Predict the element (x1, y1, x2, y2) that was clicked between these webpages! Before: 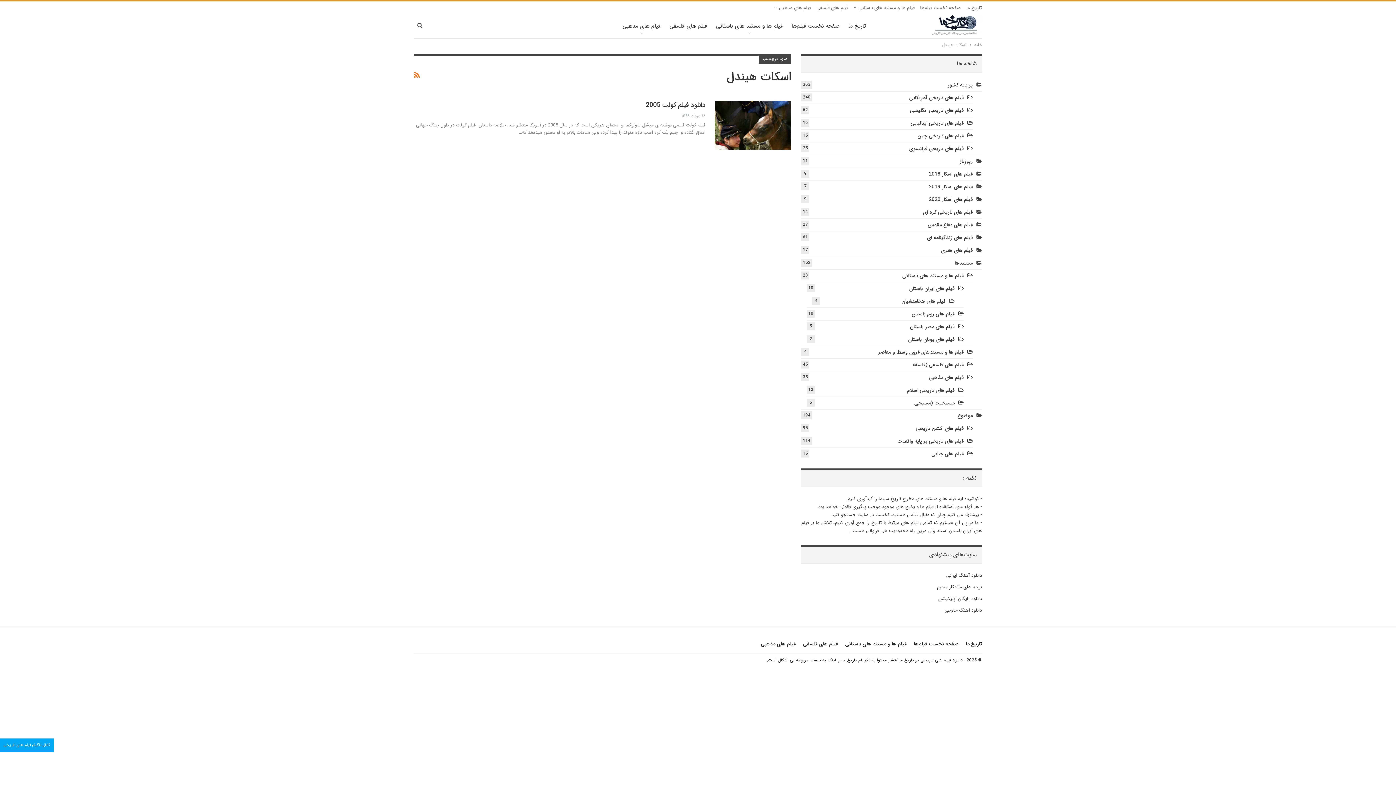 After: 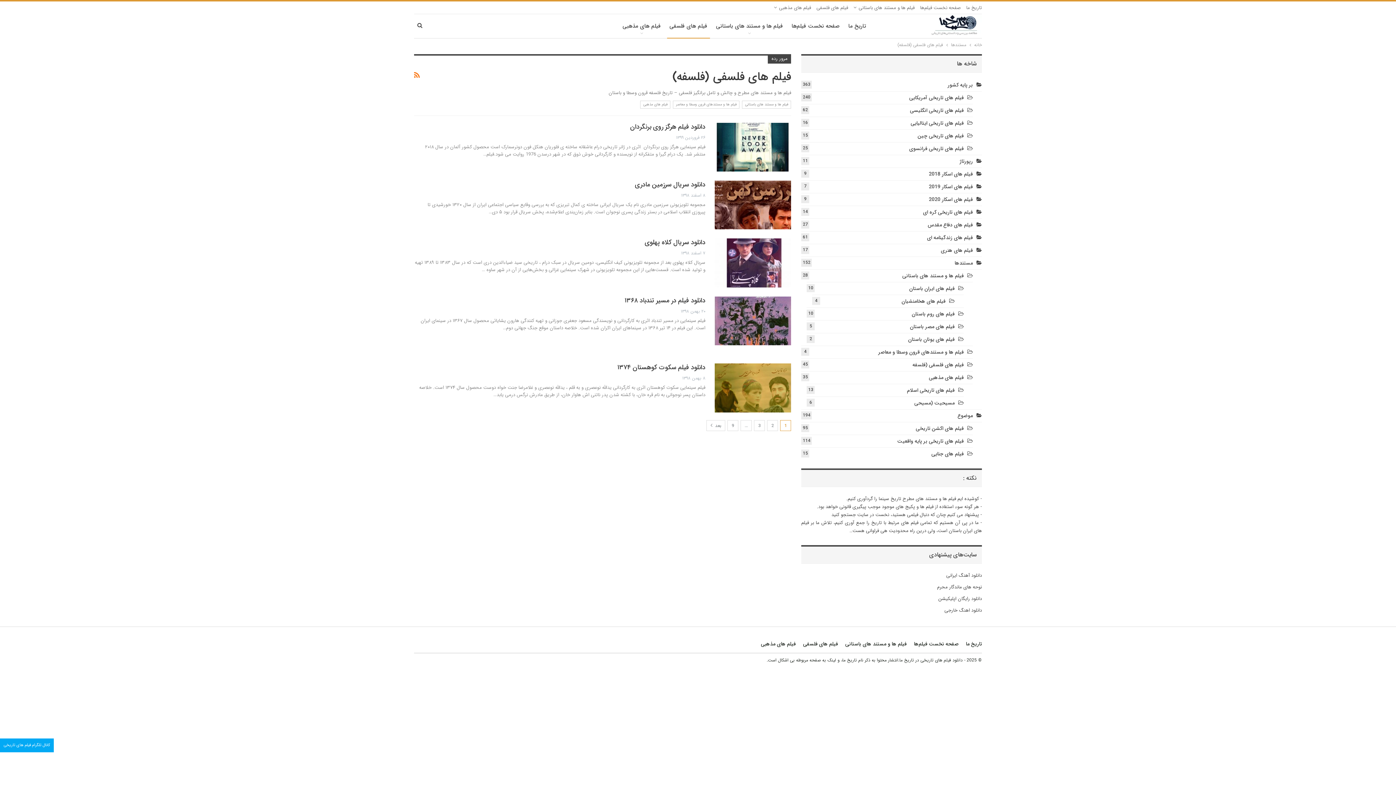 Action: label: فیلم های فلسفی bbox: (816, 4, 848, 11)